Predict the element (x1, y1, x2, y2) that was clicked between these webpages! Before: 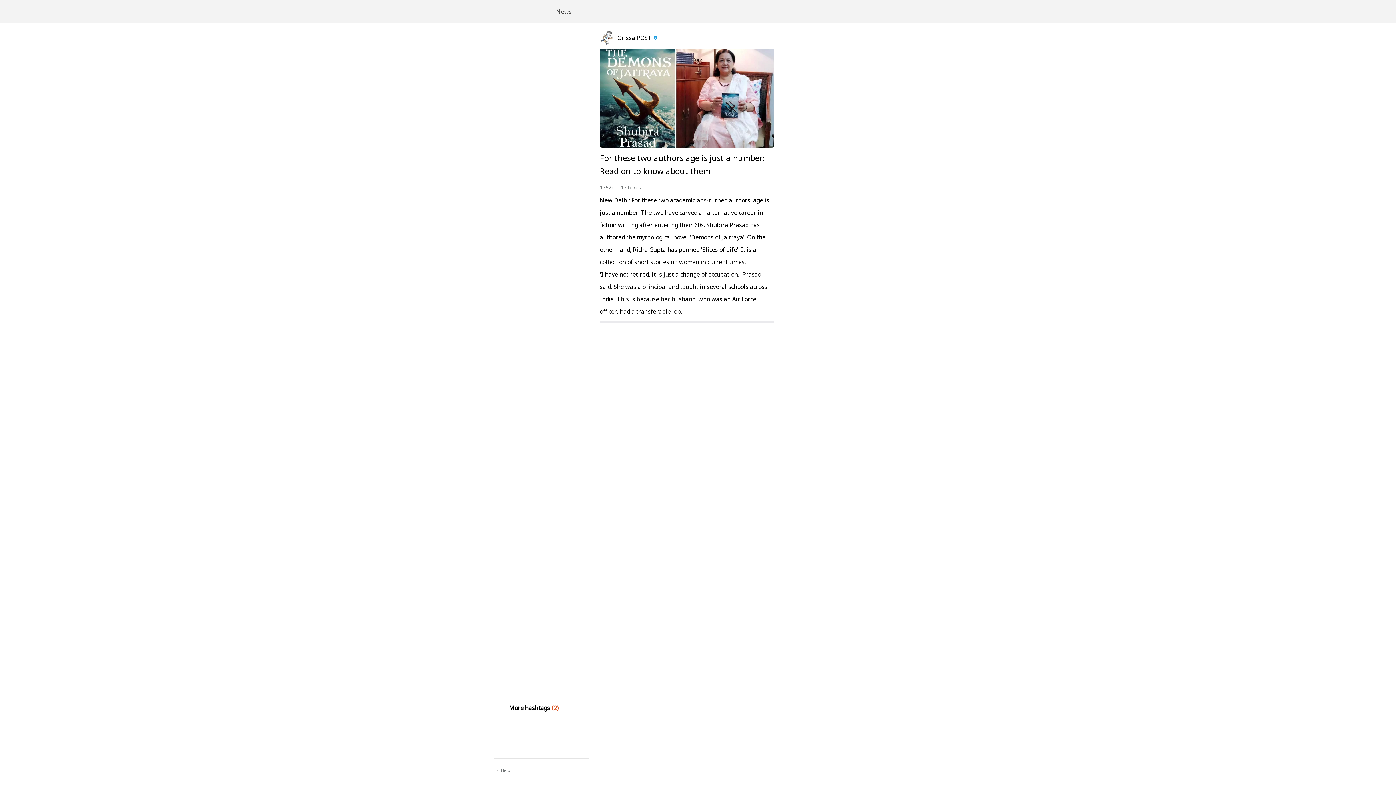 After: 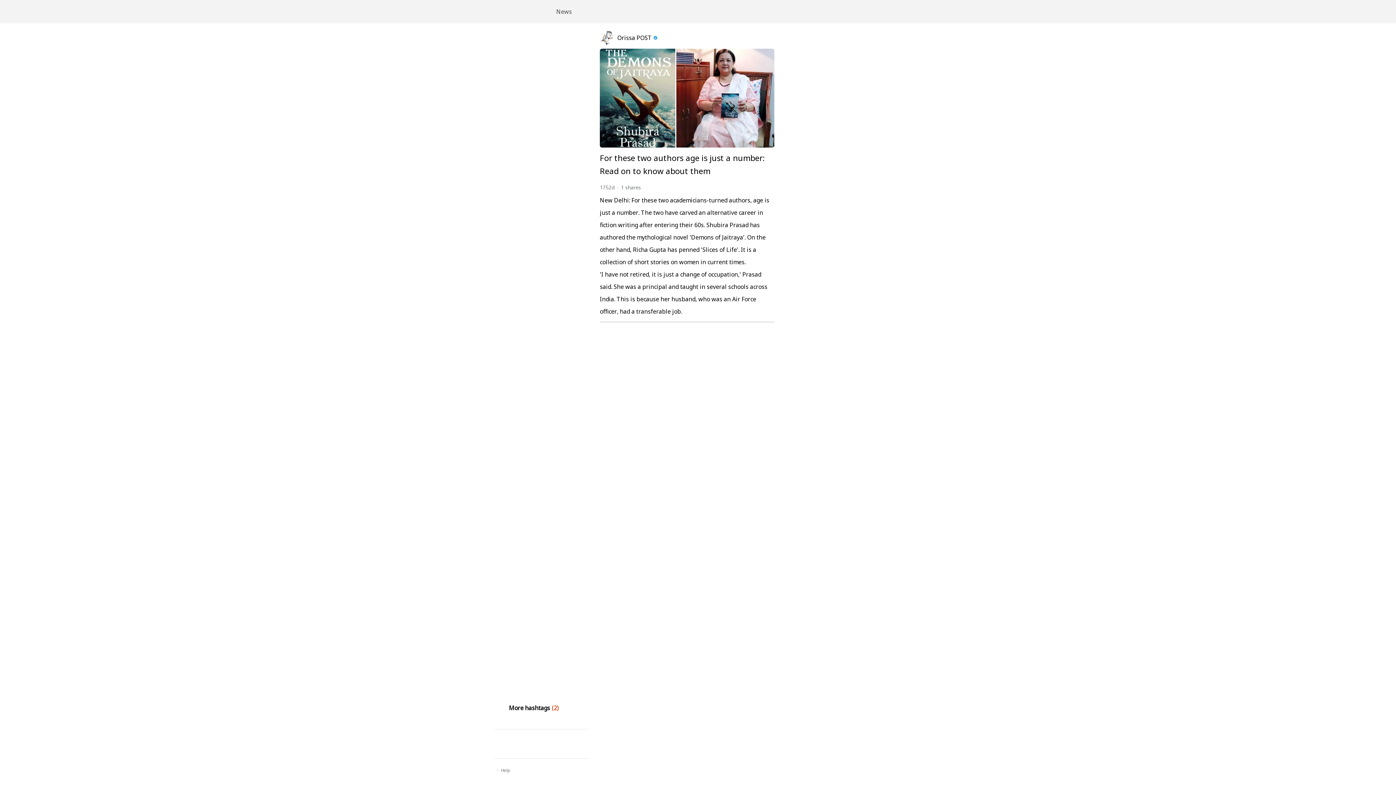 Action: bbox: (494, 737, 540, 751)